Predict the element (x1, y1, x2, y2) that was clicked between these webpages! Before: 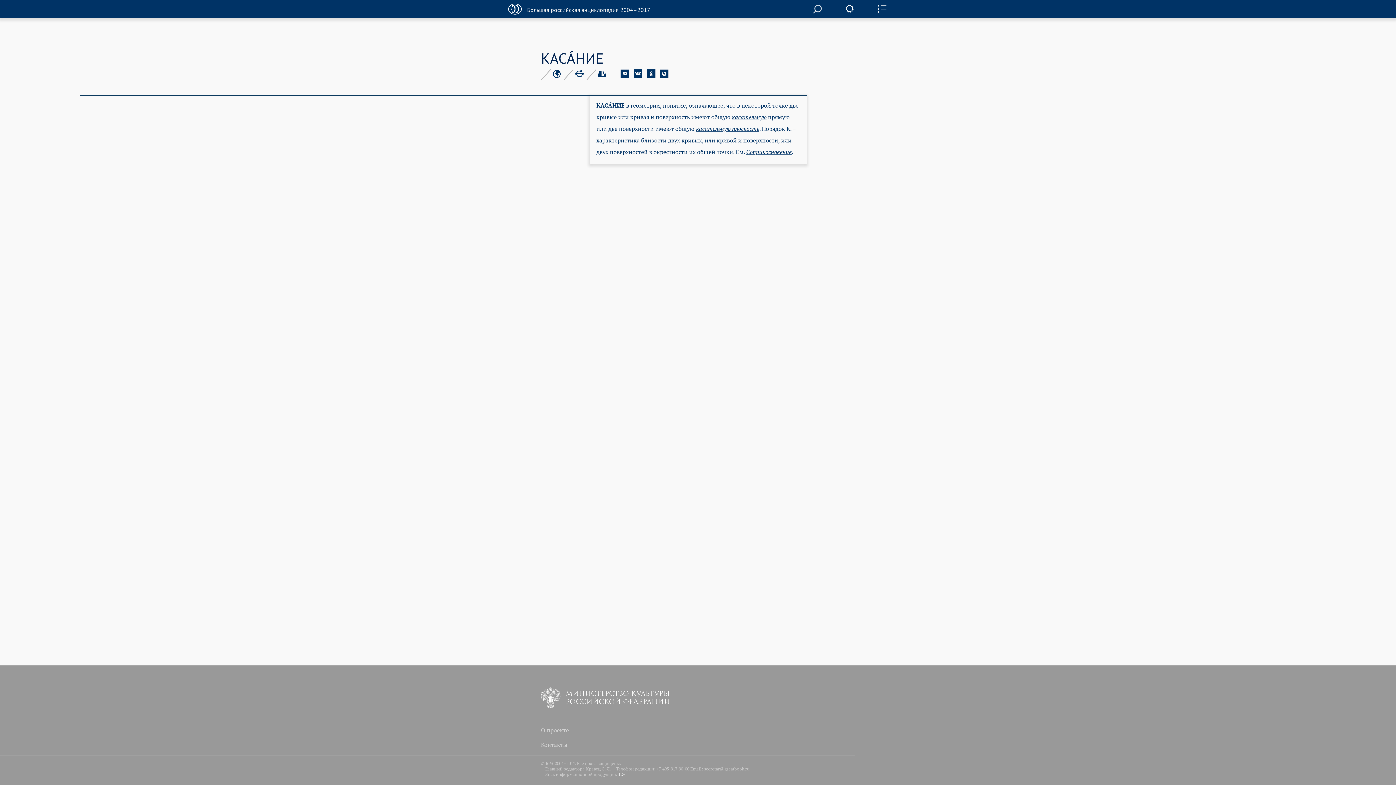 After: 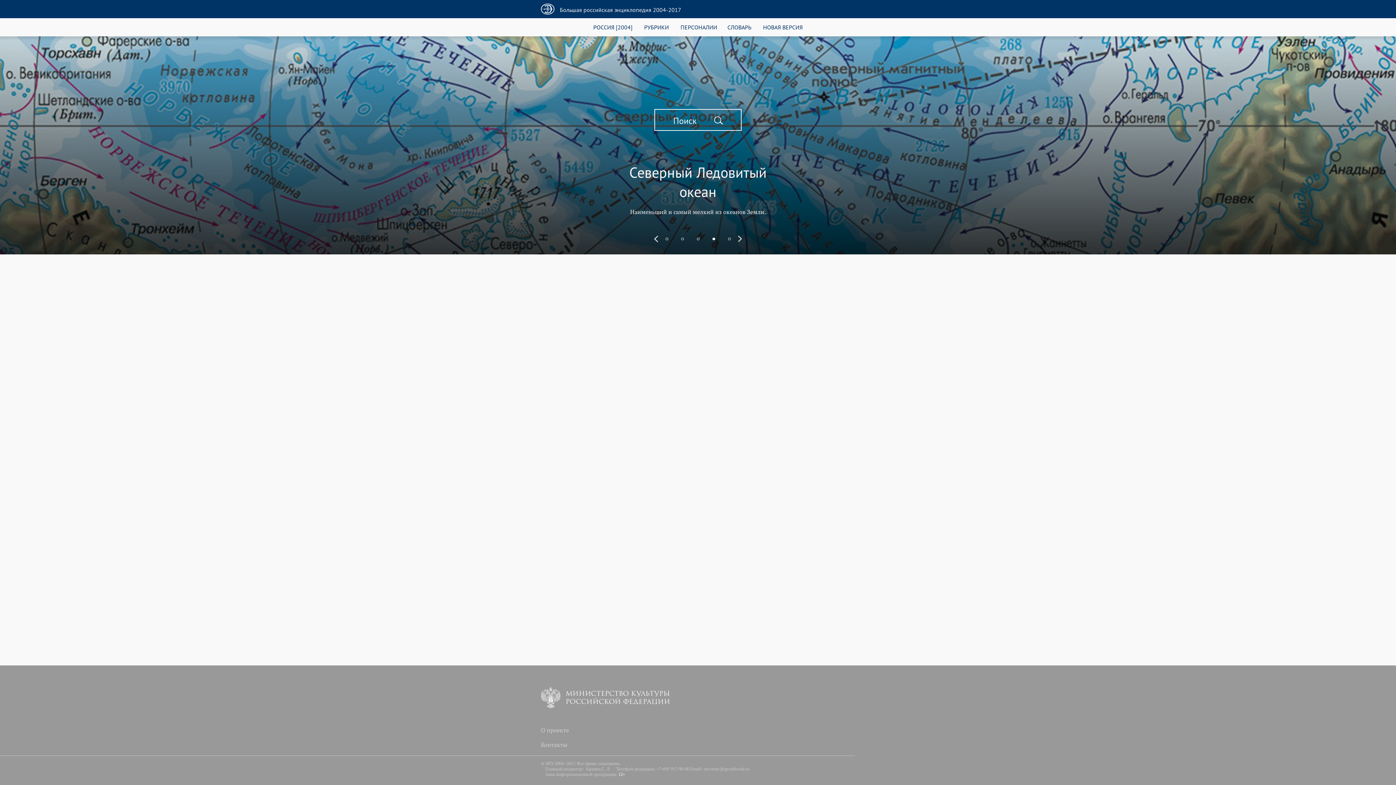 Action: bbox: (508, 3, 650, 14) label: Большая российская энциклопедия 2004–2017